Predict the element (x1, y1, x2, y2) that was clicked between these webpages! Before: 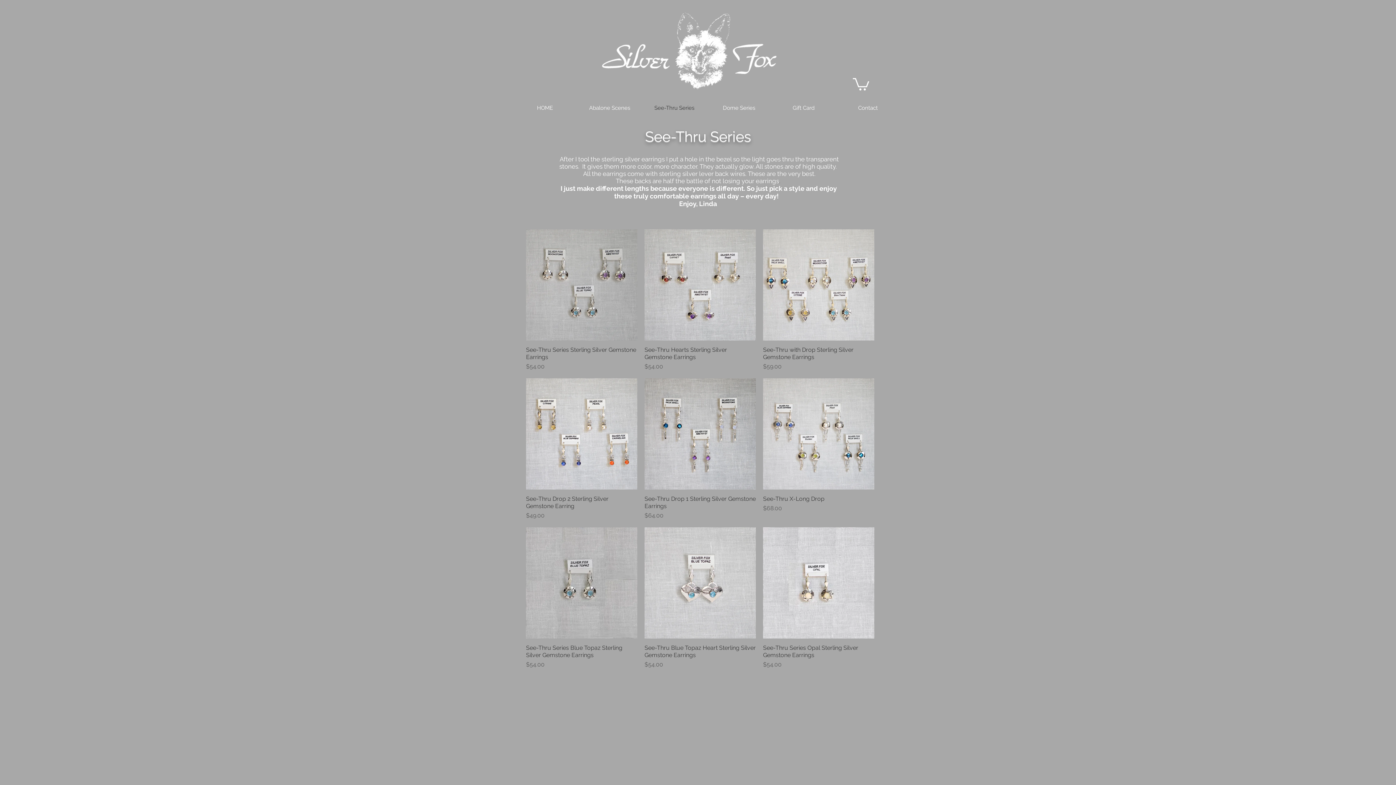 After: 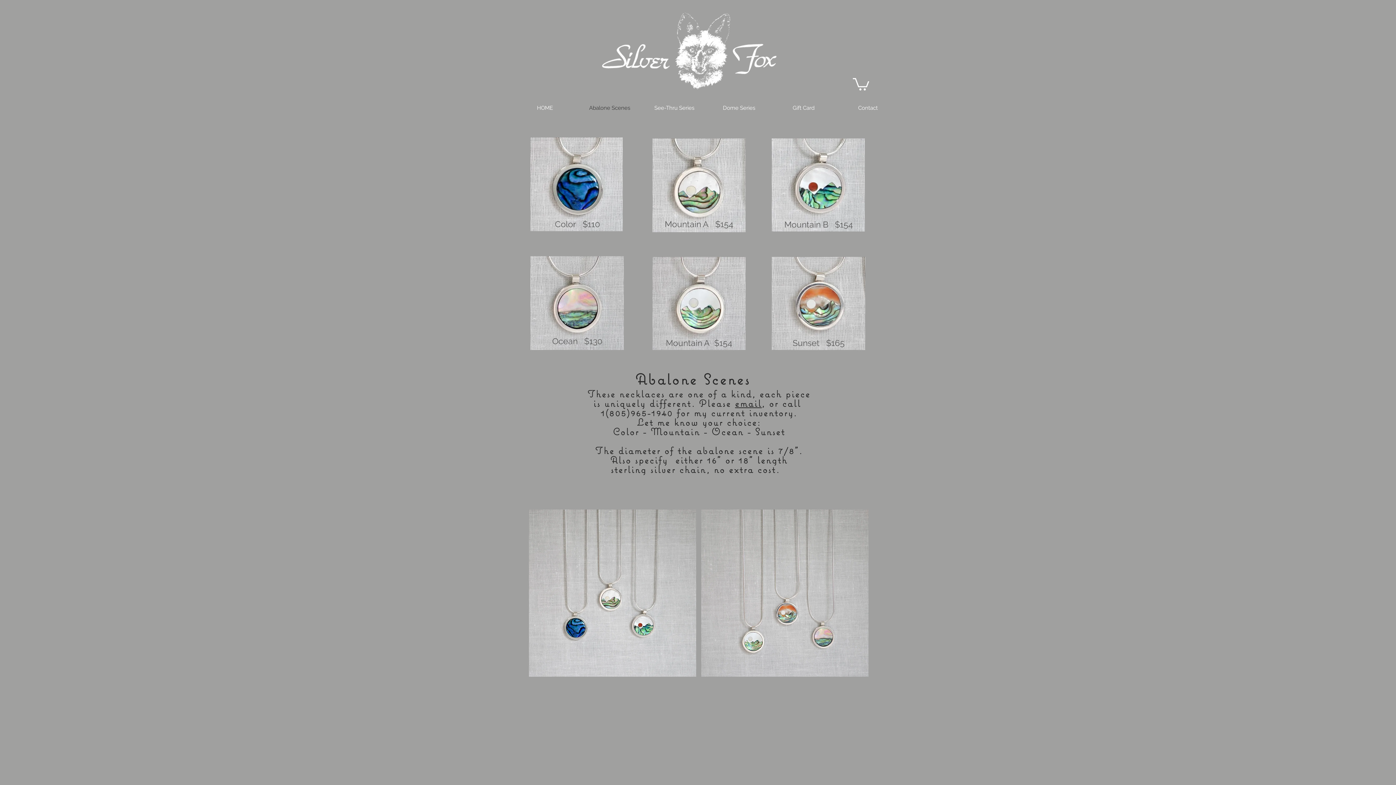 Action: label: Abalone Scenes bbox: (577, 99, 642, 116)